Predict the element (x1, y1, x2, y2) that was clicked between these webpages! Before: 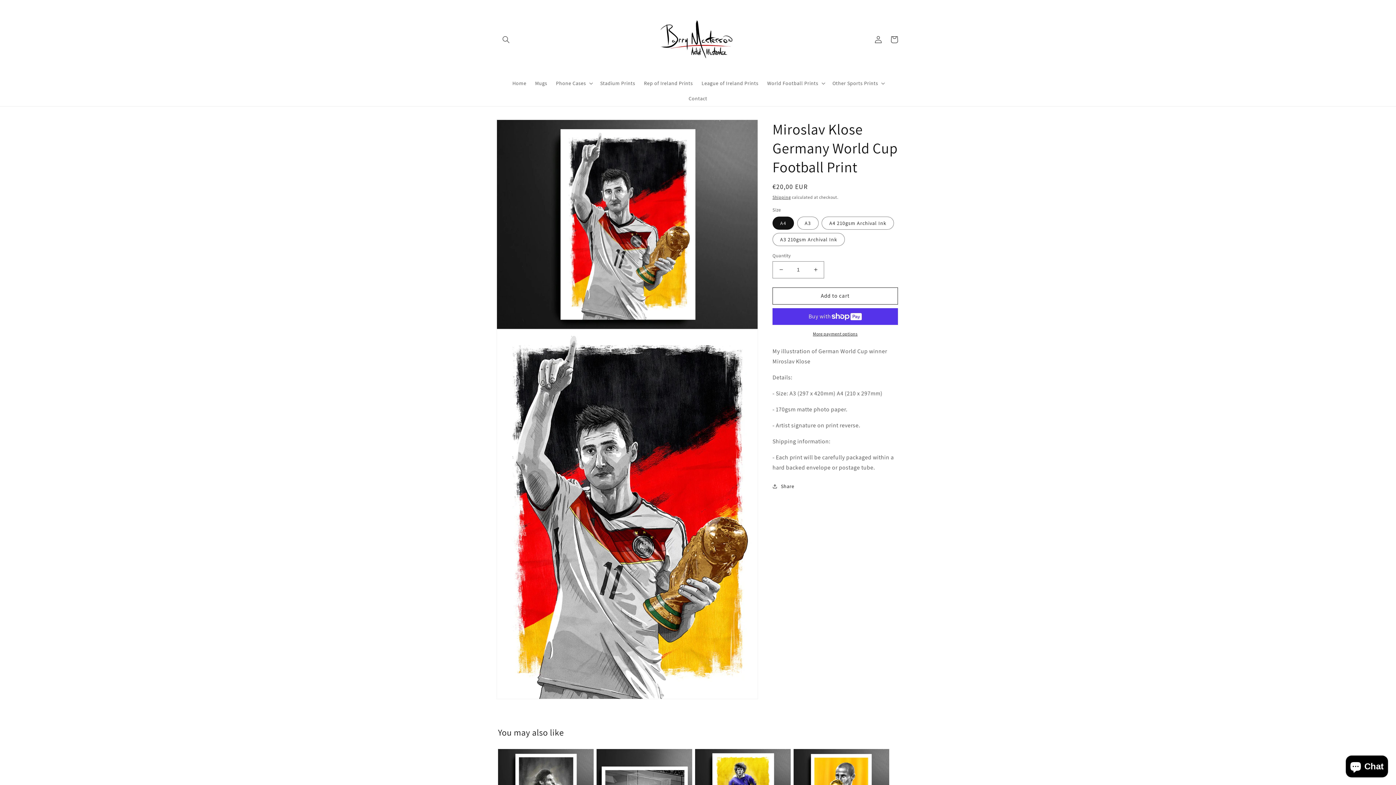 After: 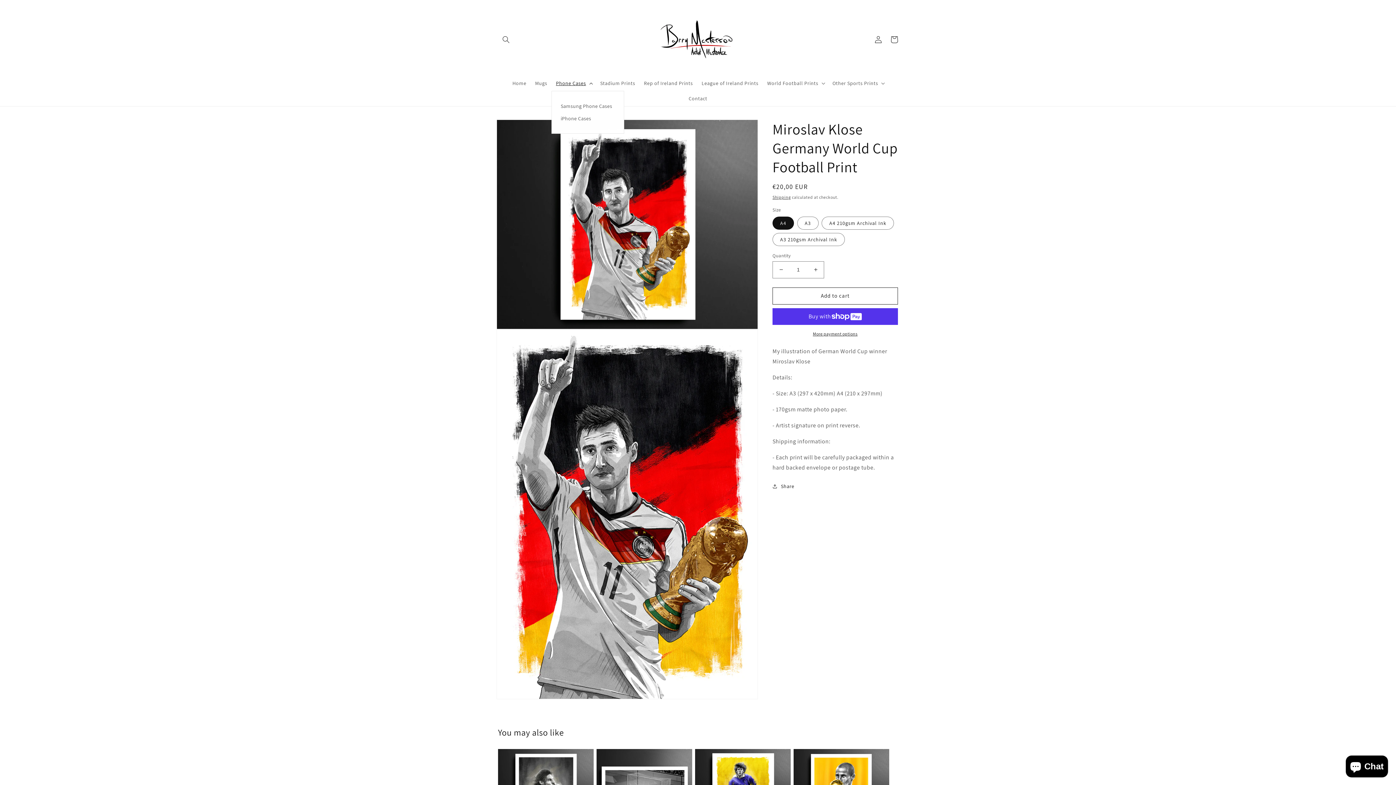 Action: label: Phone Cases bbox: (551, 75, 595, 90)